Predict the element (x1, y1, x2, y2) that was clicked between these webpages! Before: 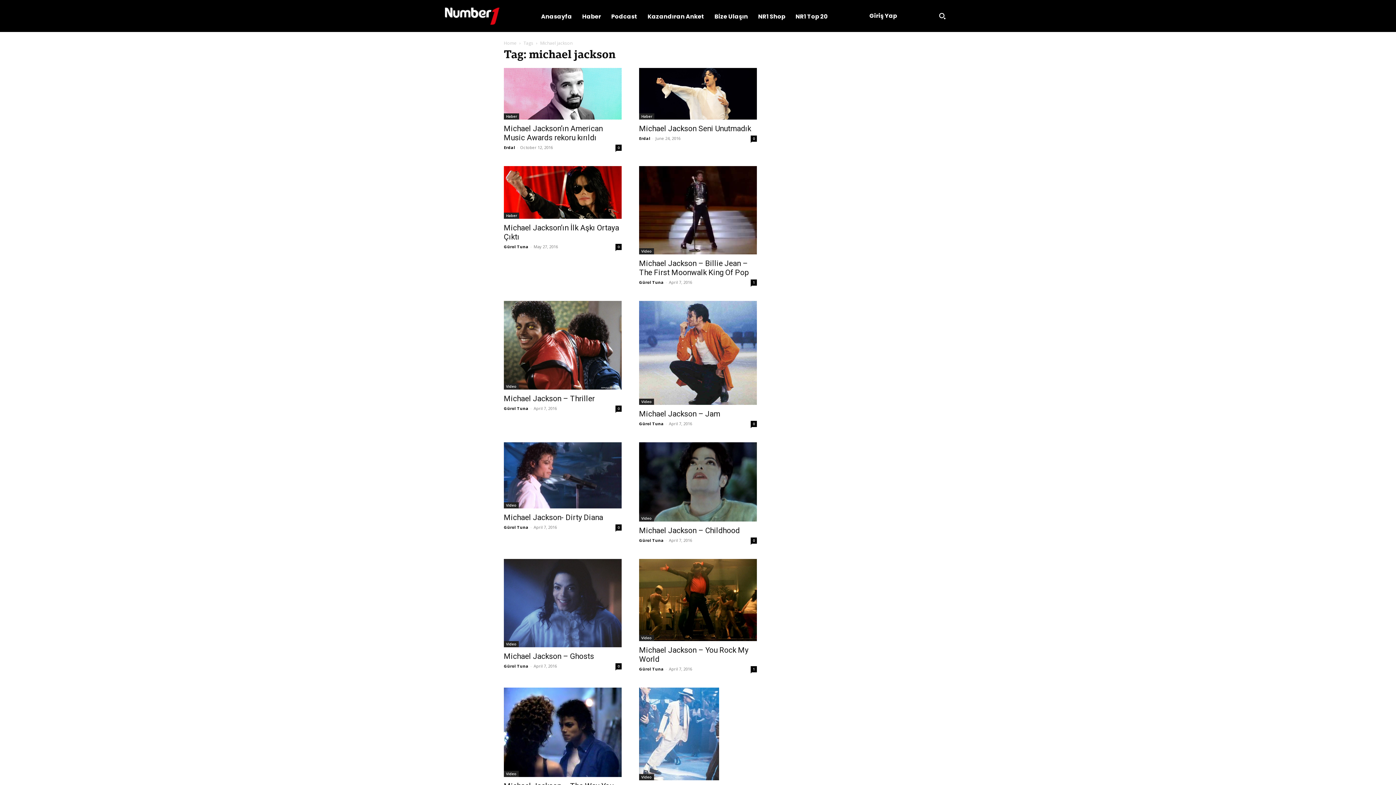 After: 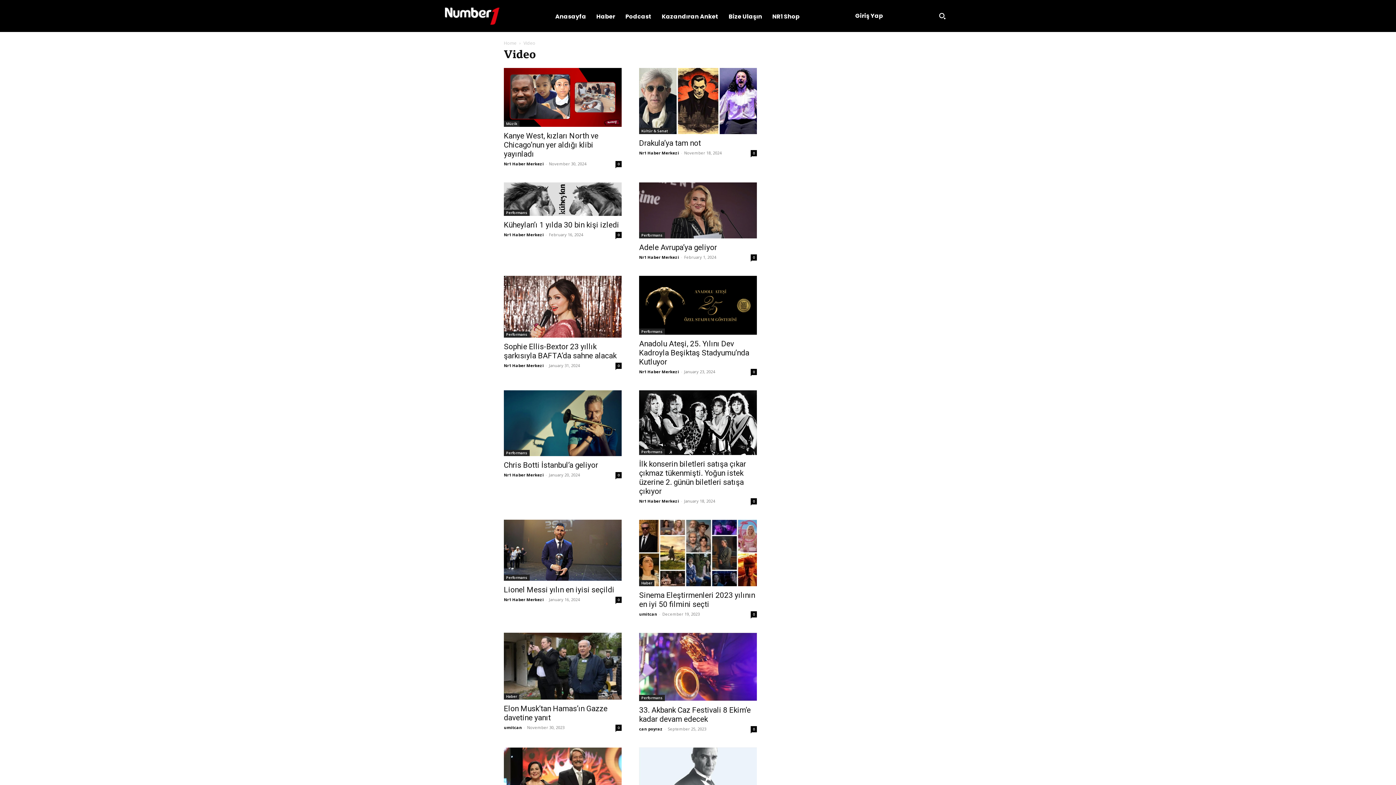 Action: label: Video bbox: (504, 383, 518, 389)